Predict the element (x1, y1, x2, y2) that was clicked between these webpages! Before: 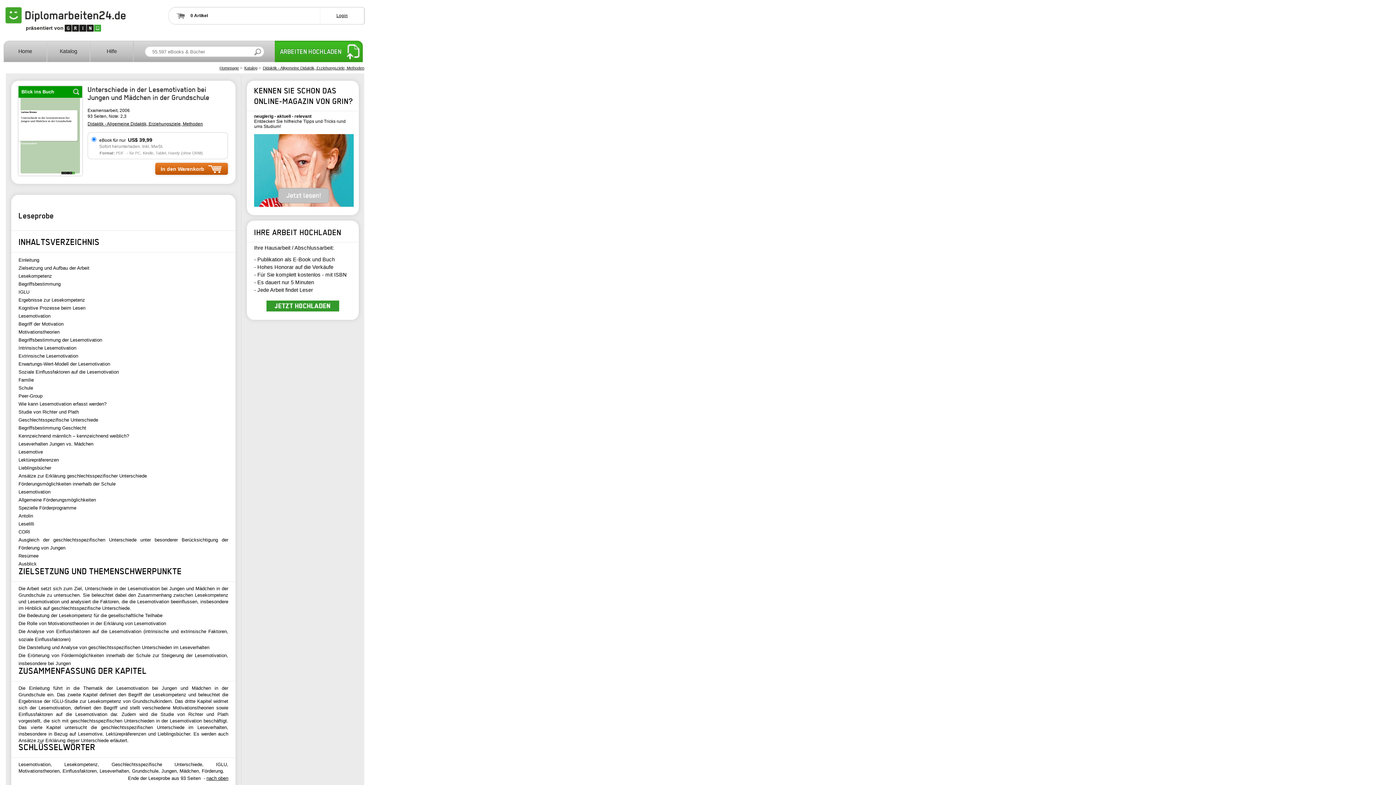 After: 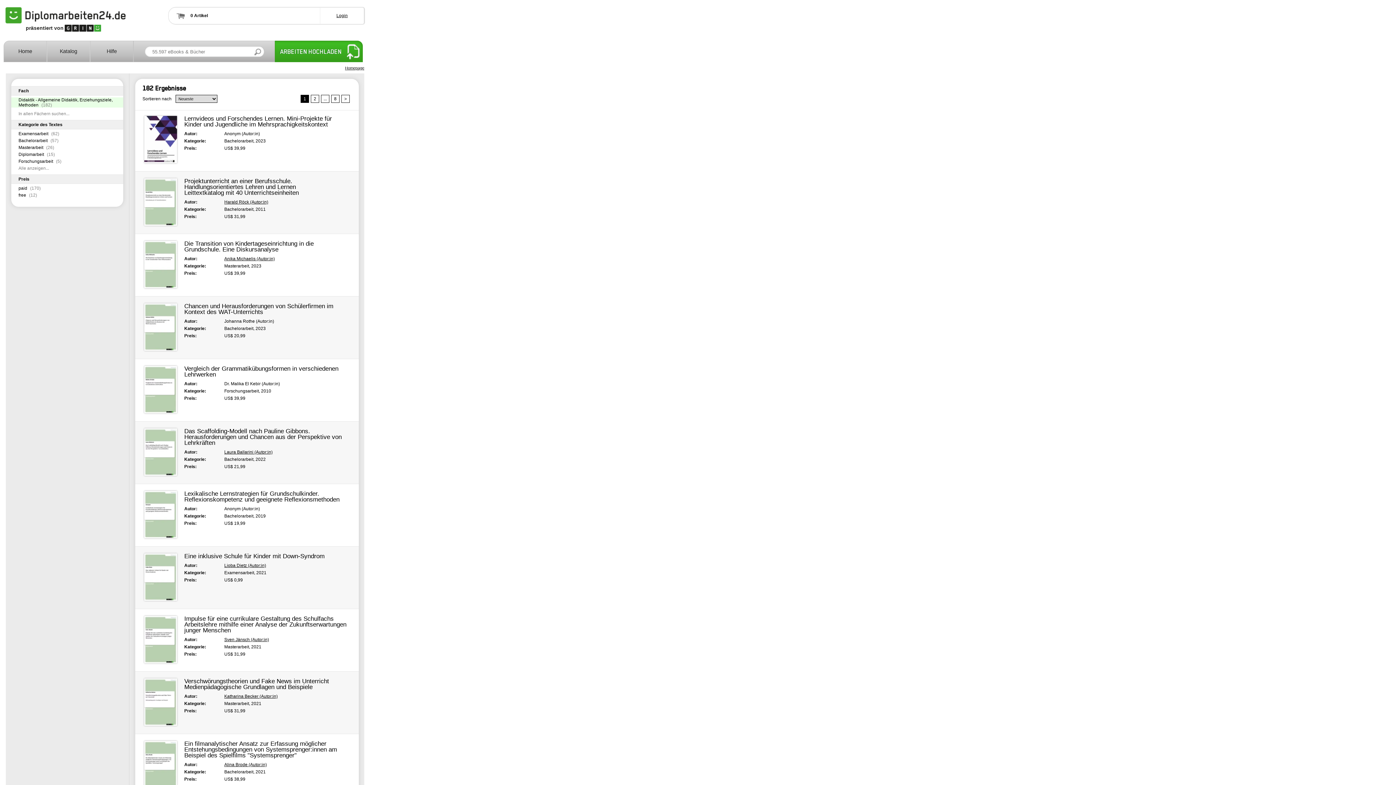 Action: label: Didaktik - Allgemeine Didaktik, Erziehungsziele, Methoden bbox: (262, 65, 364, 70)